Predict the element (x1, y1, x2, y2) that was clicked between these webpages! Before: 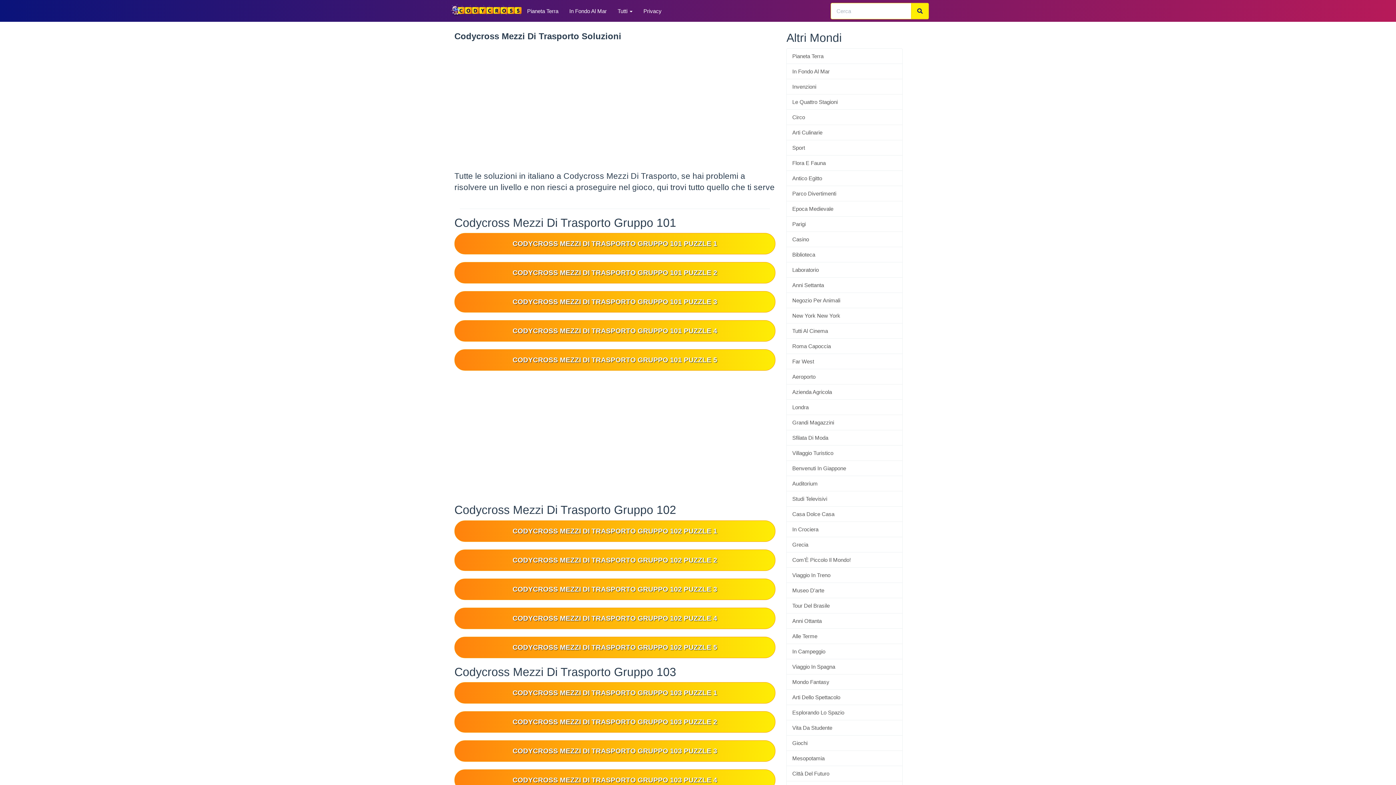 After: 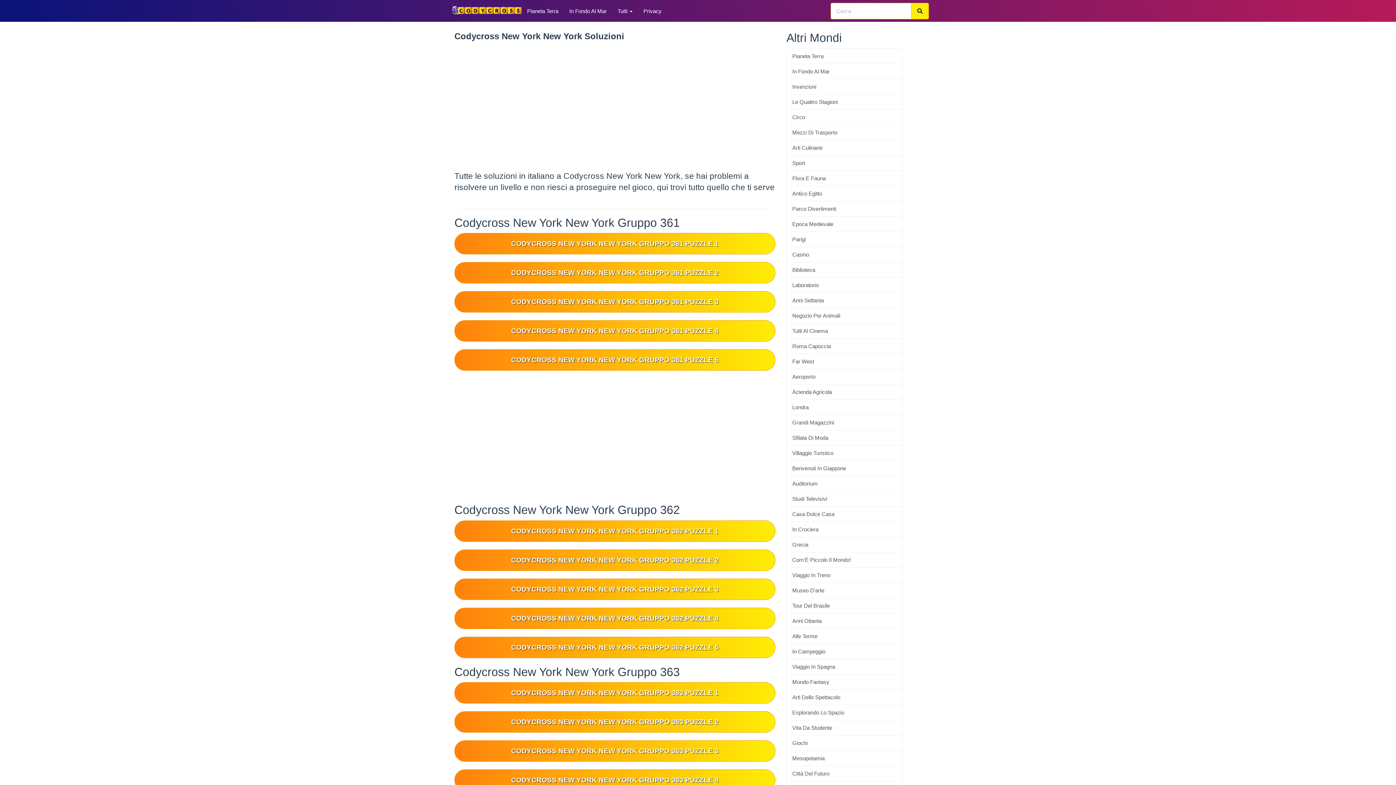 Action: bbox: (786, 307, 903, 323) label: New York New York